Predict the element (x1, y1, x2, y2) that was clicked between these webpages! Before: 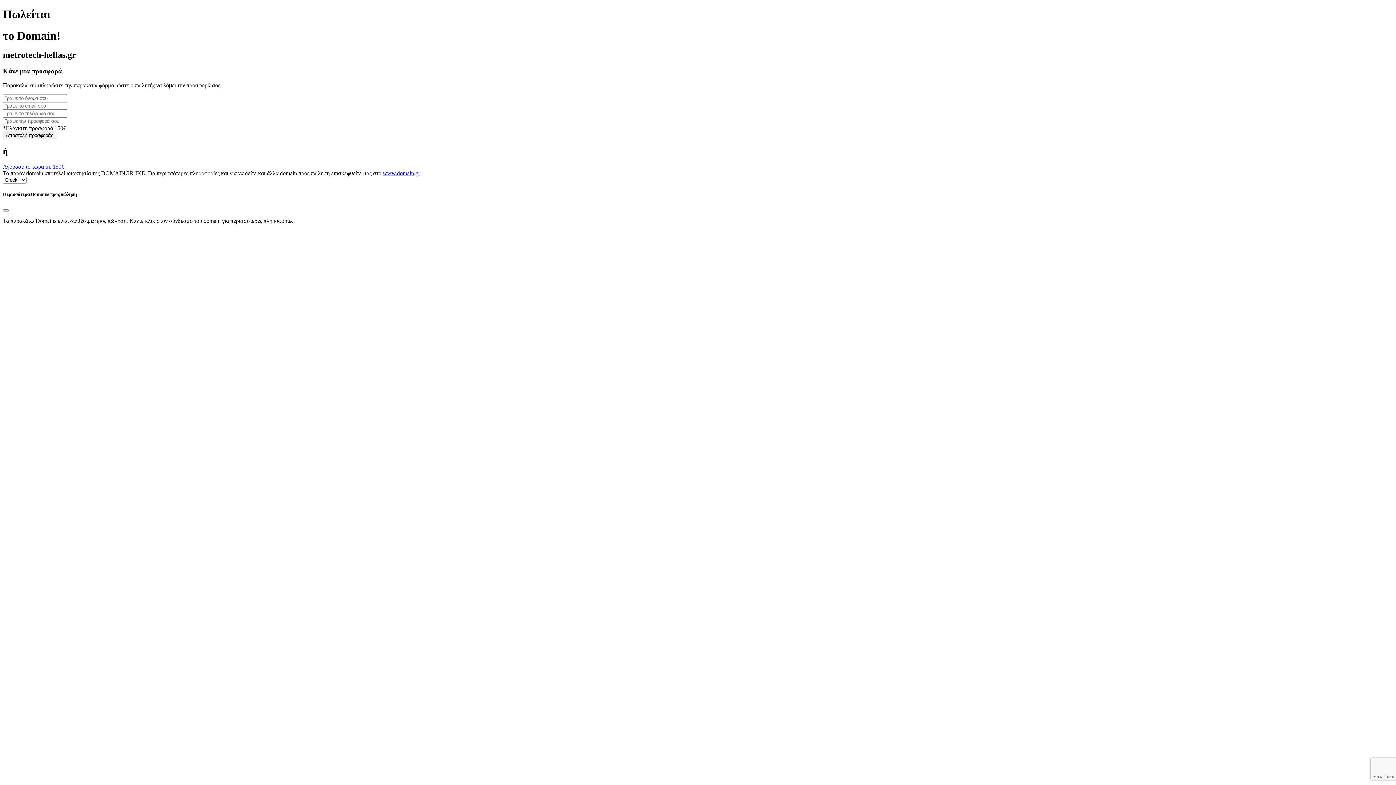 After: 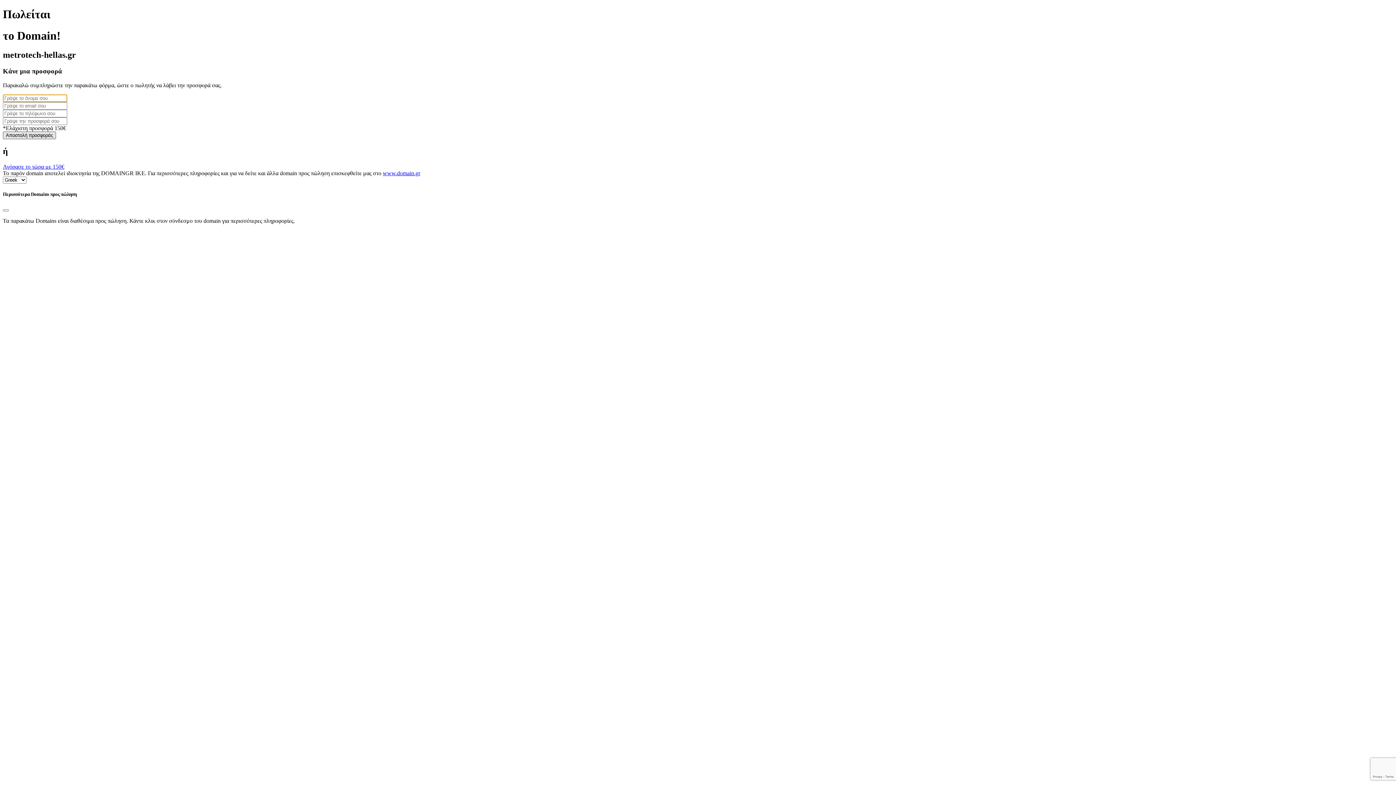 Action: label: Αποστολή προσφοράς bbox: (2, 131, 56, 139)